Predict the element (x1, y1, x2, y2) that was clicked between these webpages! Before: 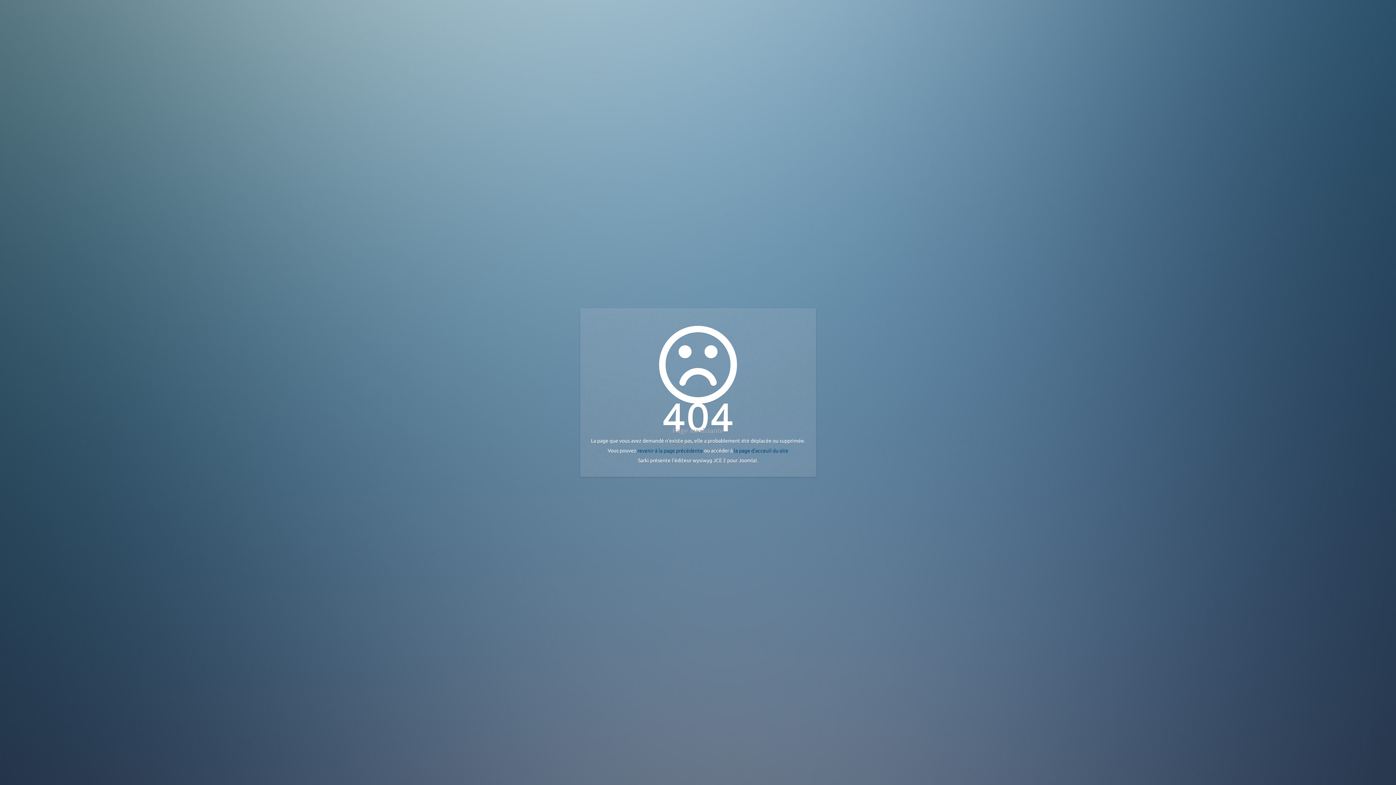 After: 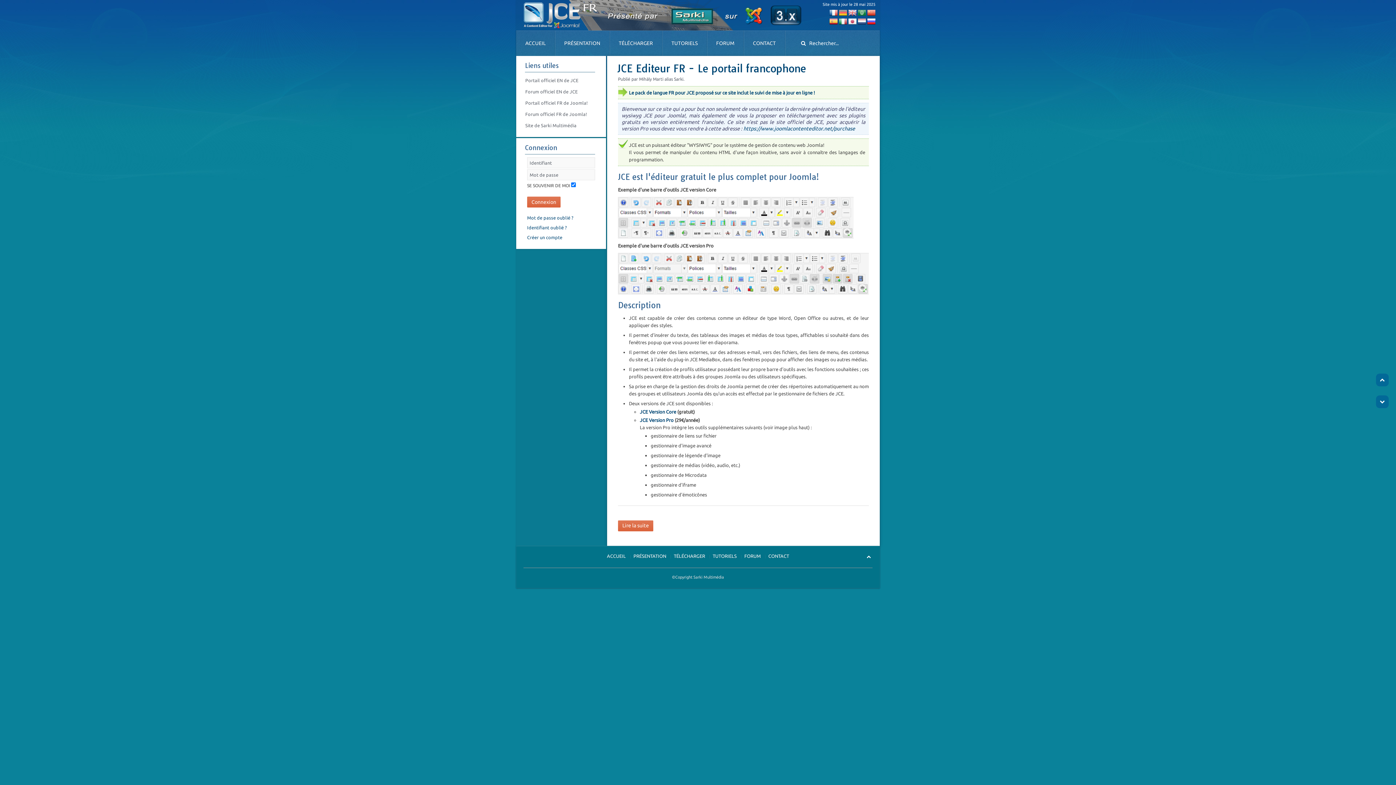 Action: label: la page d'acceuil du site bbox: (734, 447, 788, 453)